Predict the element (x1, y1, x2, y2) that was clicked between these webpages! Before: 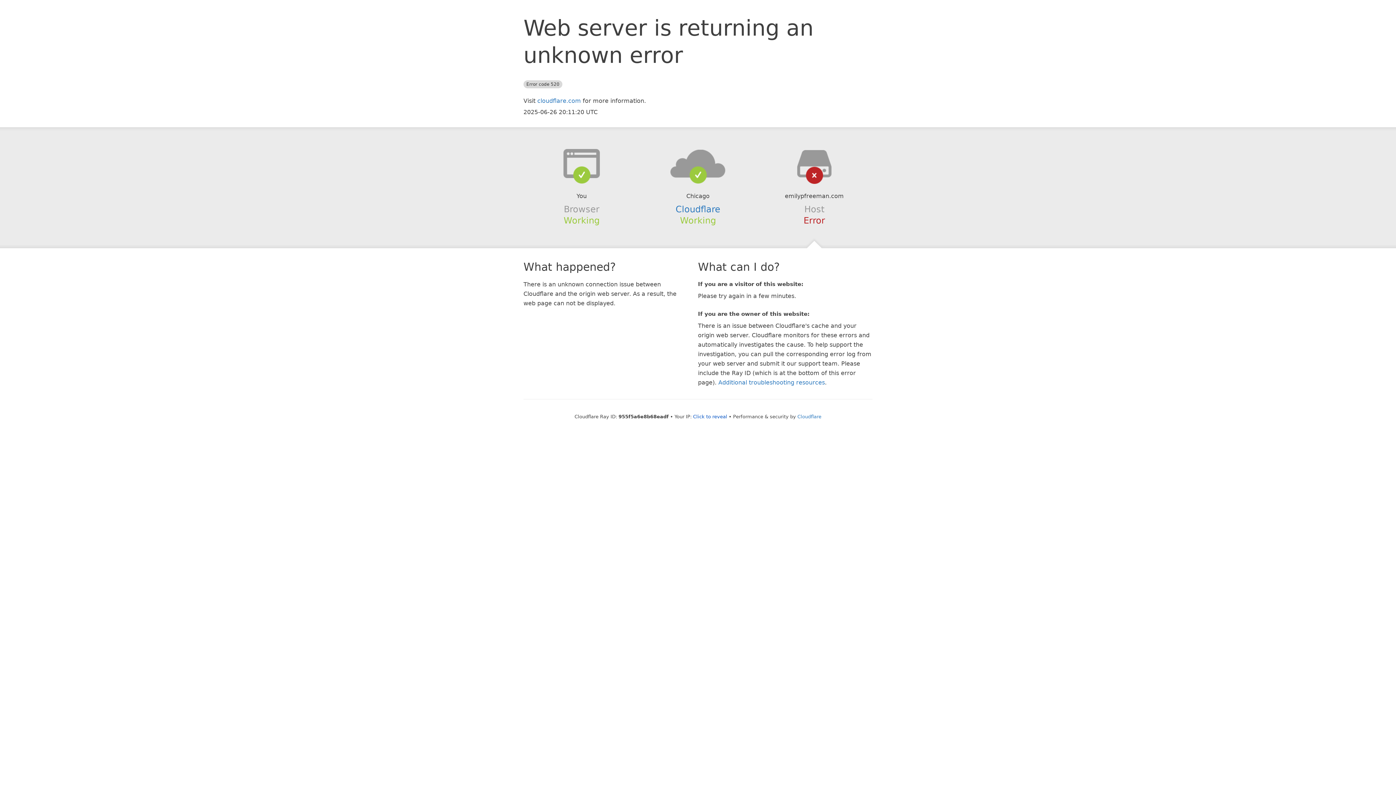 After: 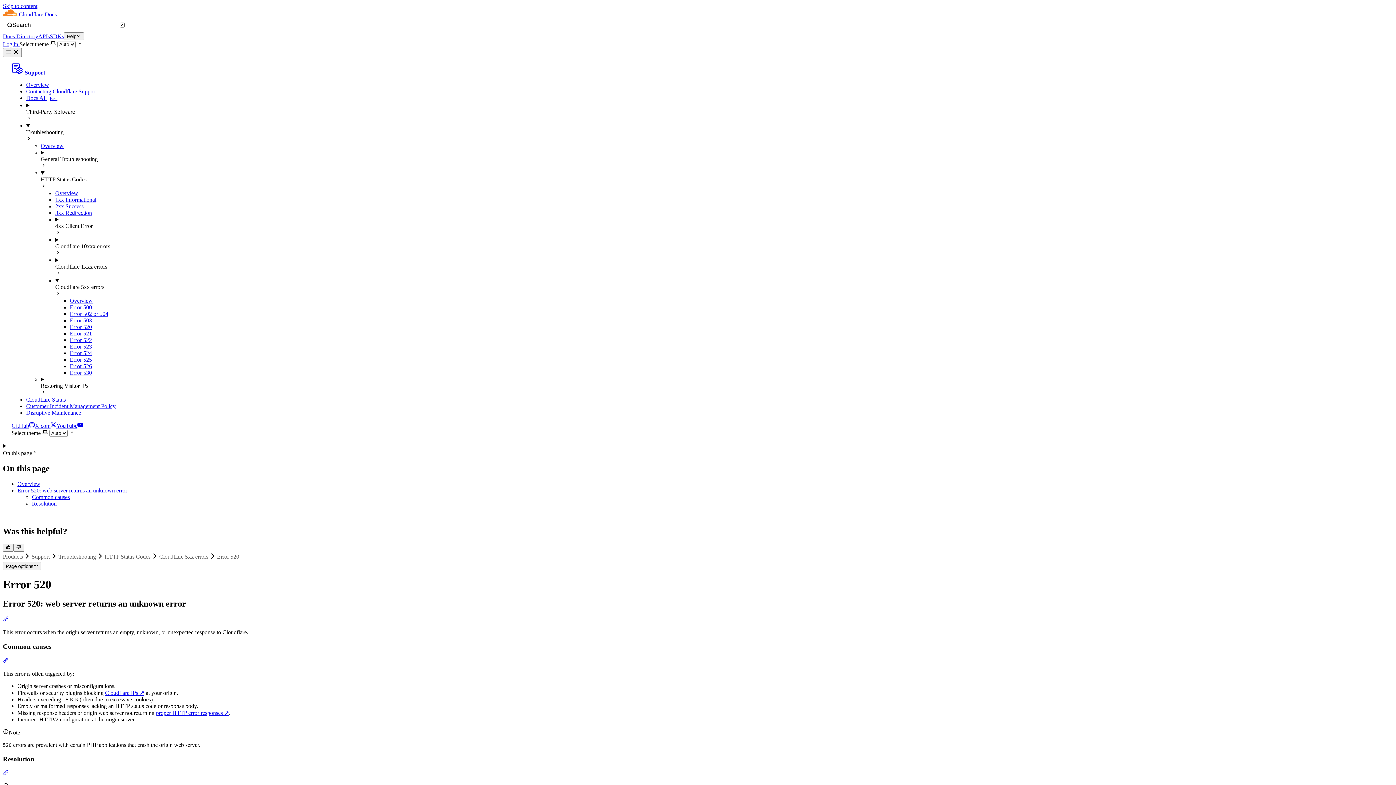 Action: label: Additional troubleshooting resources bbox: (718, 379, 825, 386)